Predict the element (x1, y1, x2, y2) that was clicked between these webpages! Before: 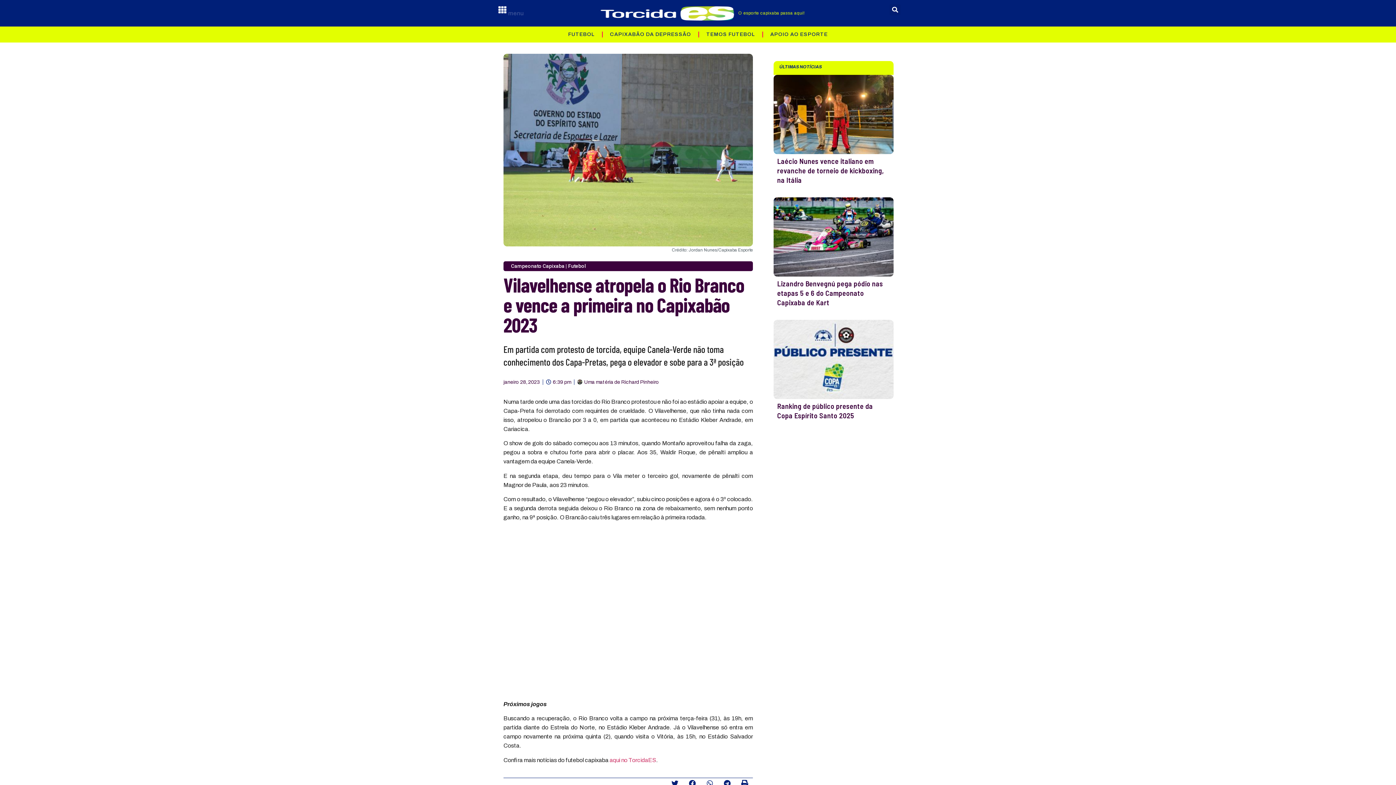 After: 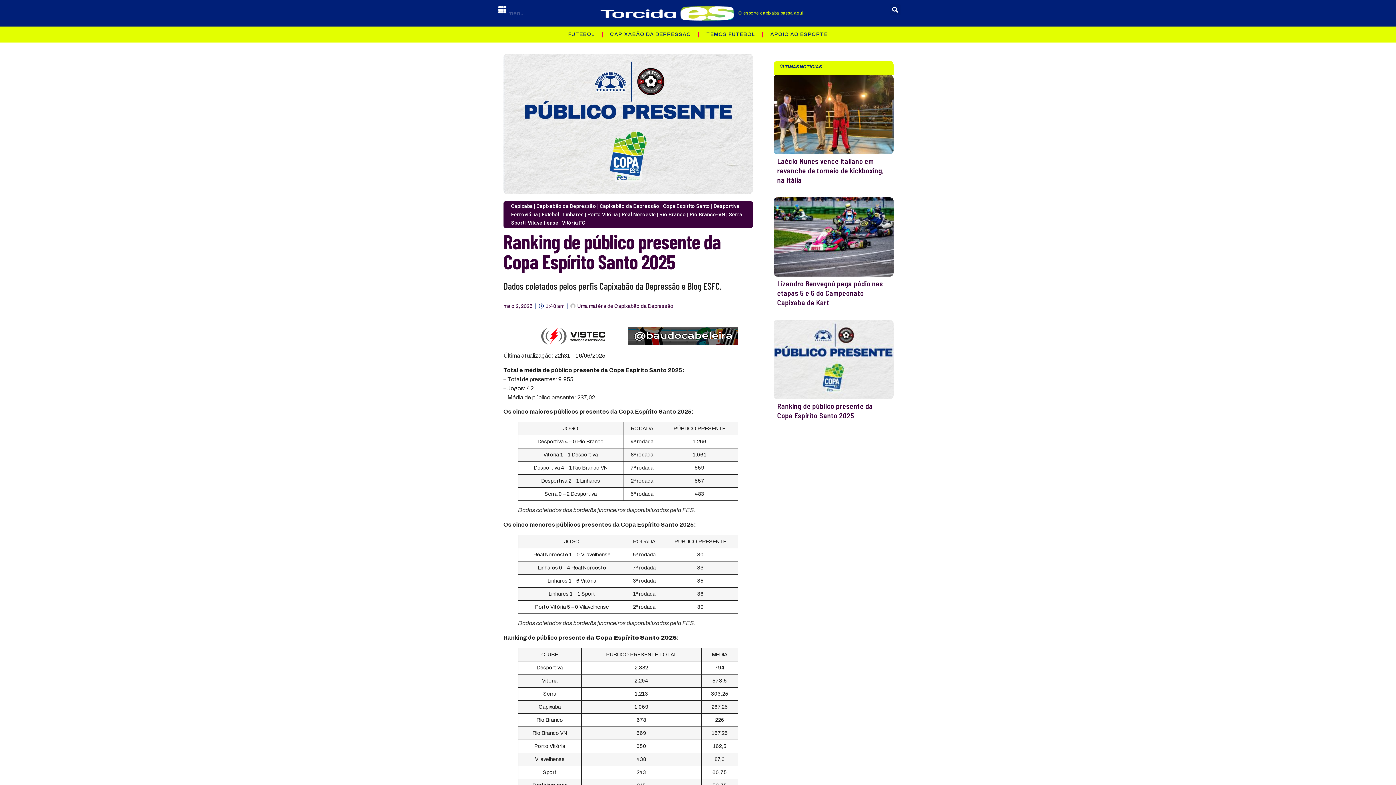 Action: bbox: (773, 319, 893, 399)